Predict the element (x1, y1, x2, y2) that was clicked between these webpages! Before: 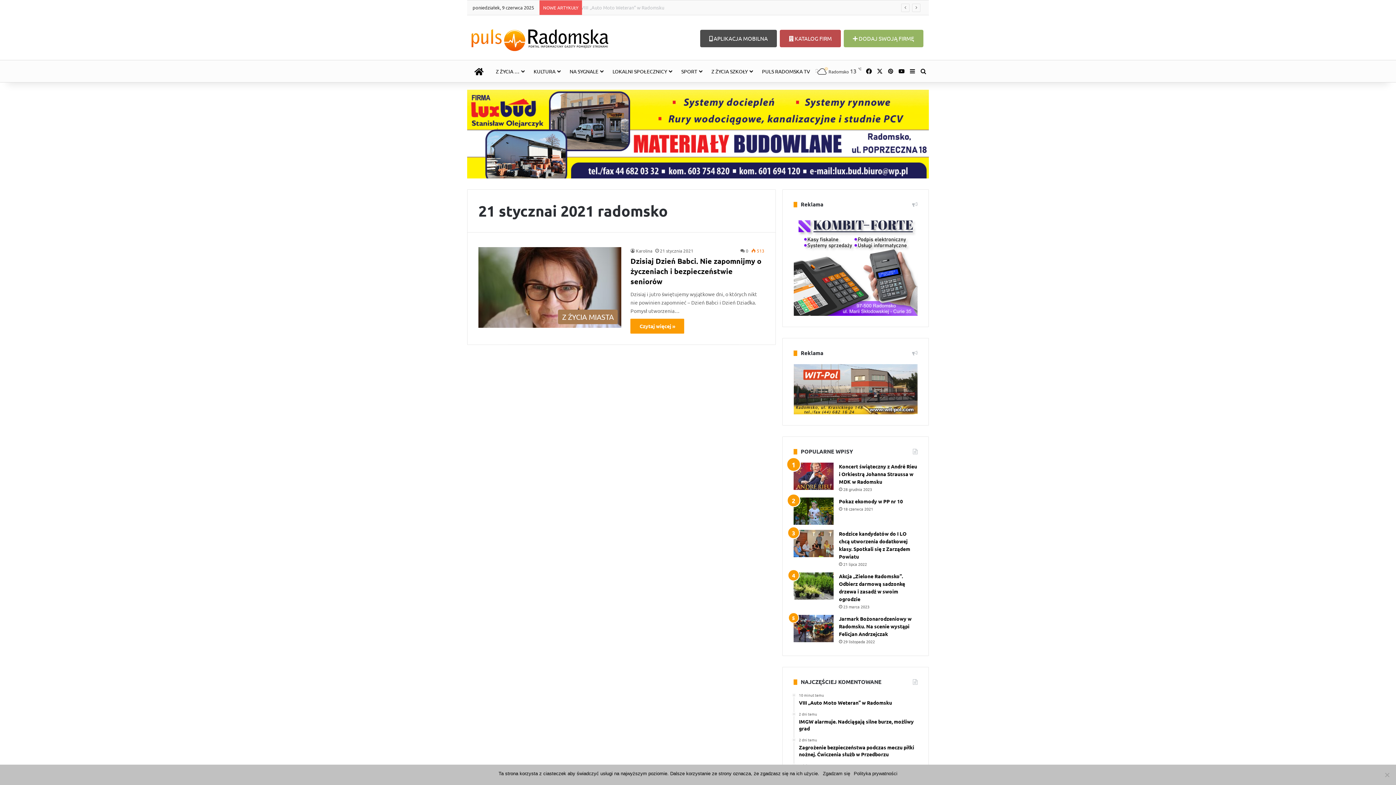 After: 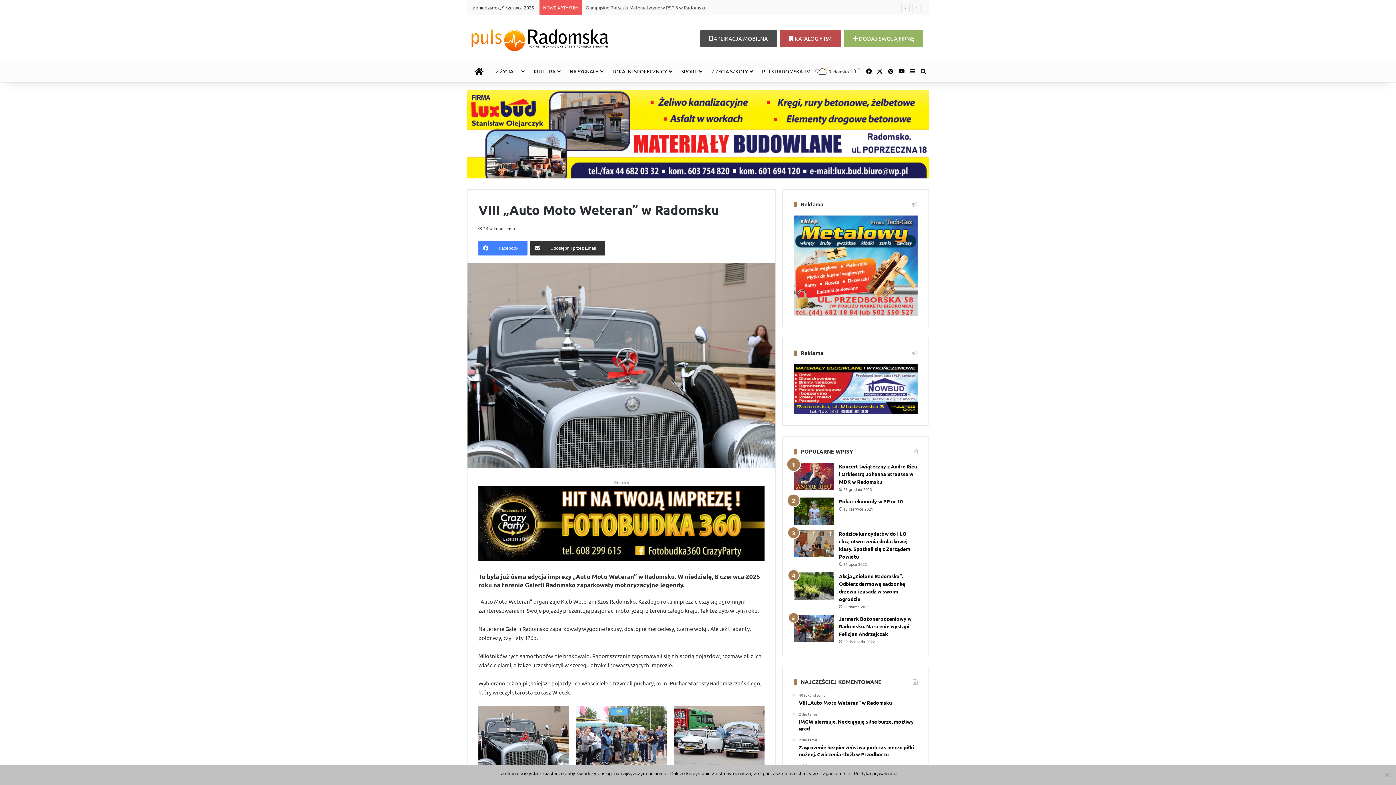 Action: label: 10 minut temu
VIII „Auto Moto Weteran” w Radomsku bbox: (799, 693, 917, 706)